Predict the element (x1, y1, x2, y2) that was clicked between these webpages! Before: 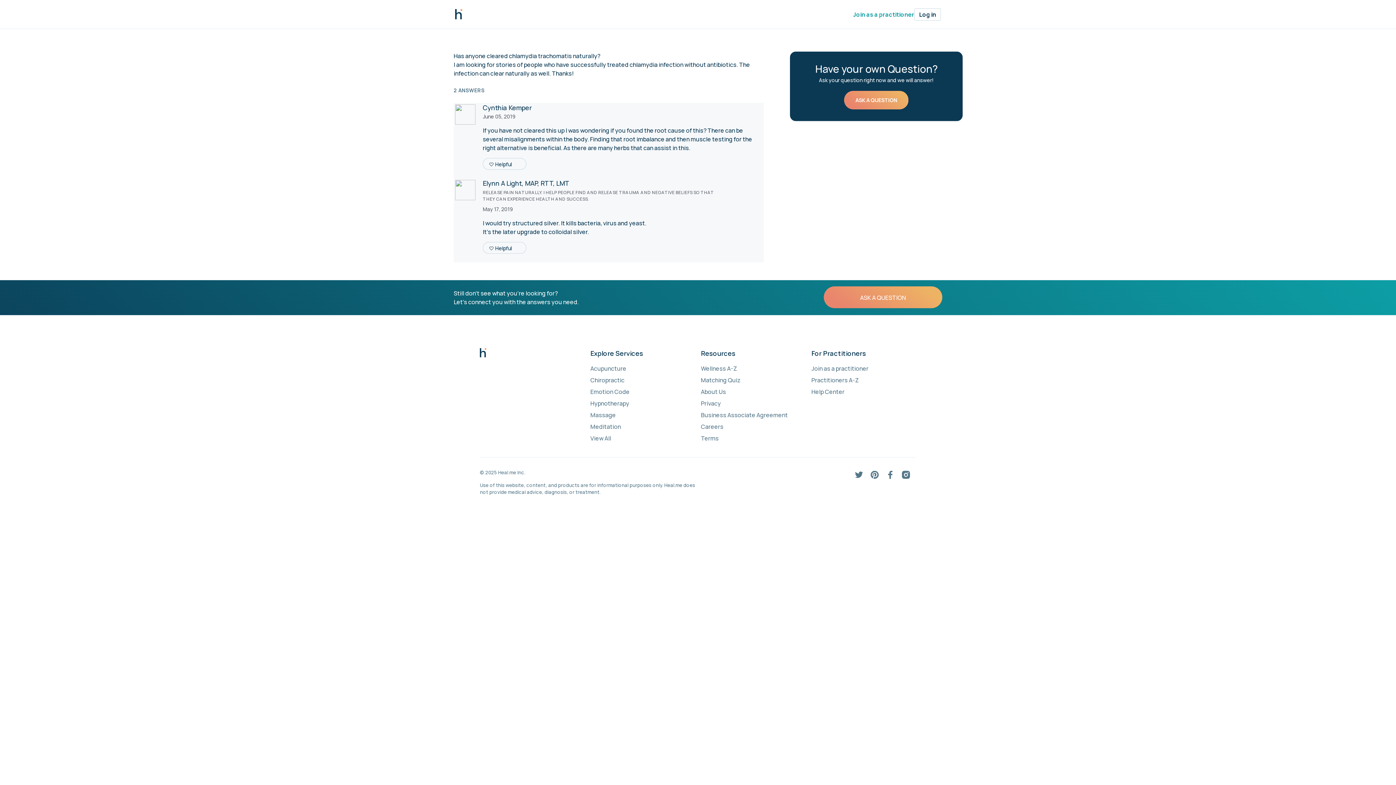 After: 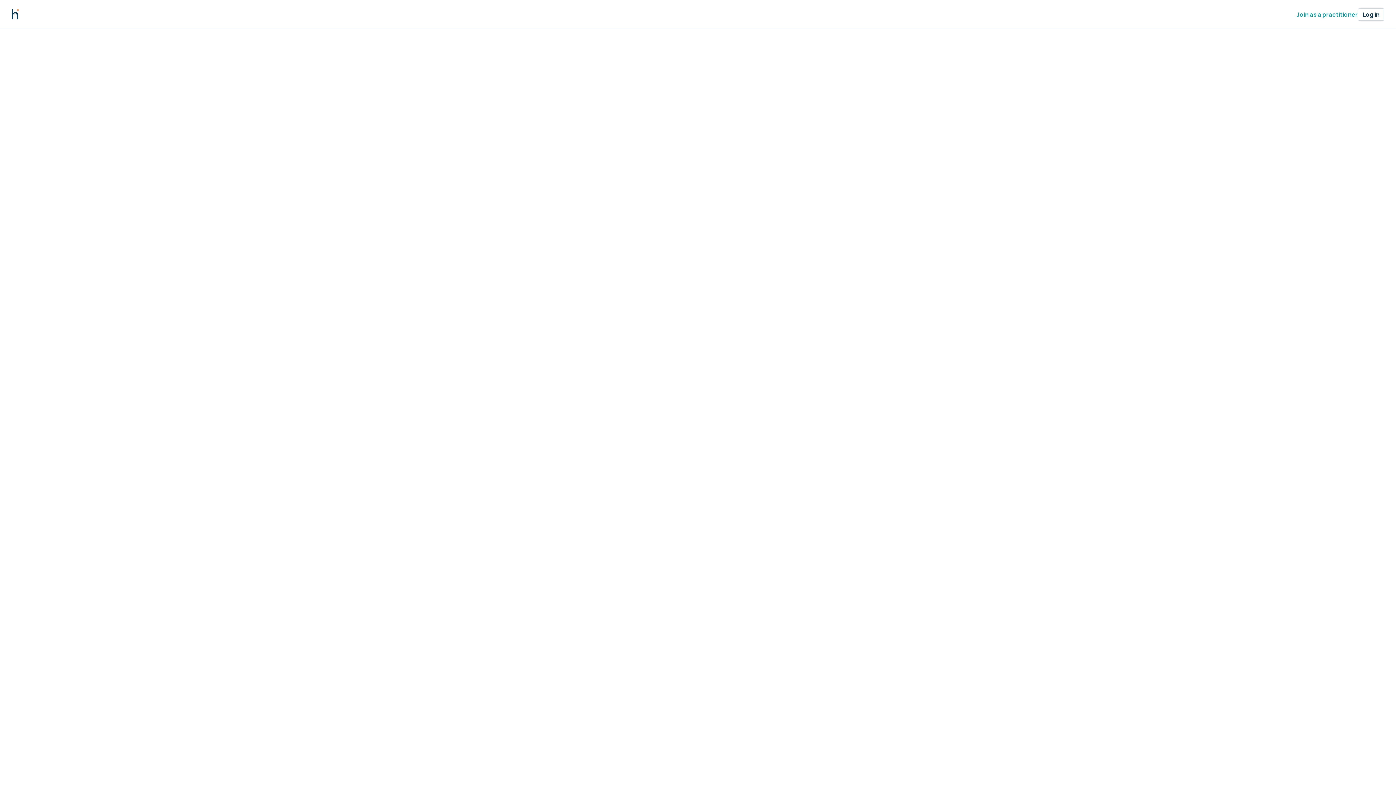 Action: label: Meditation bbox: (590, 422, 695, 431)